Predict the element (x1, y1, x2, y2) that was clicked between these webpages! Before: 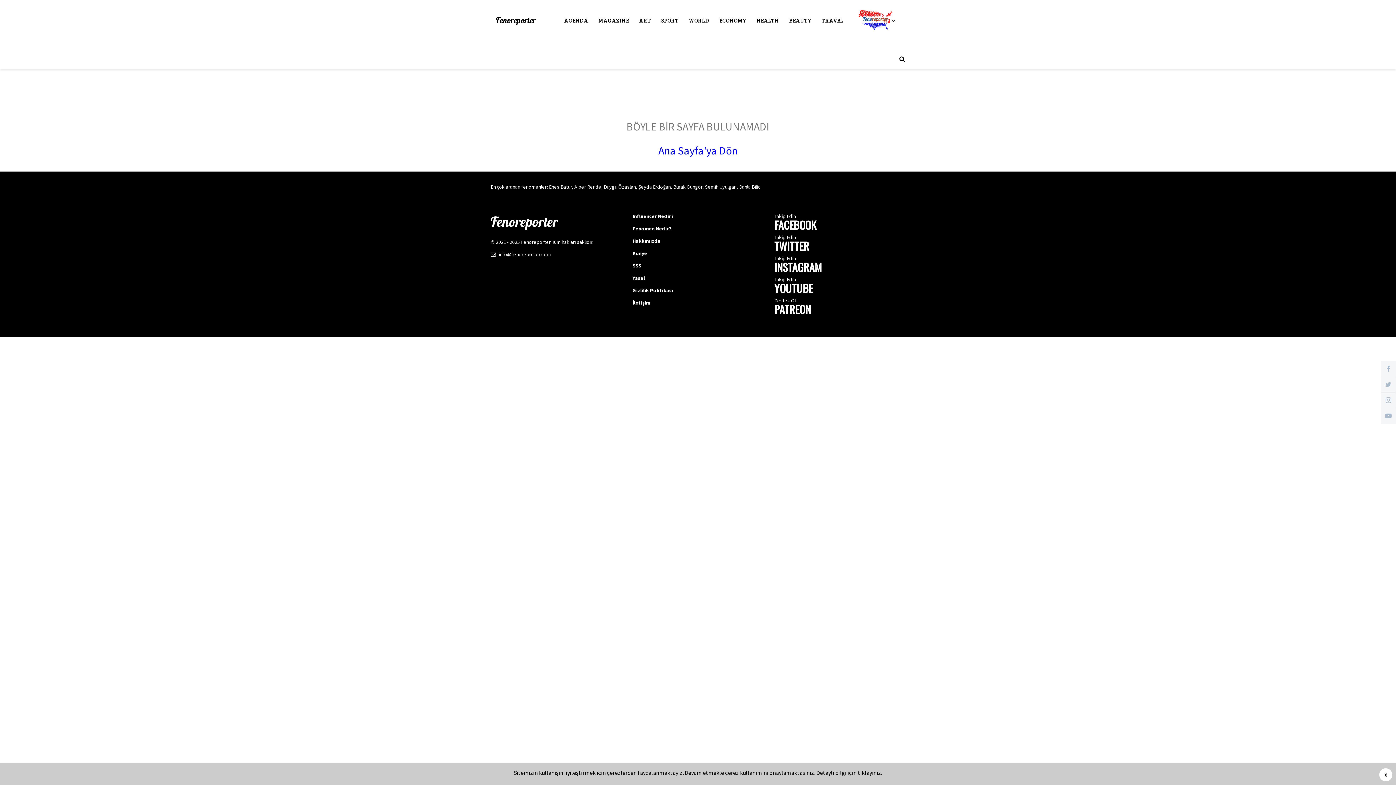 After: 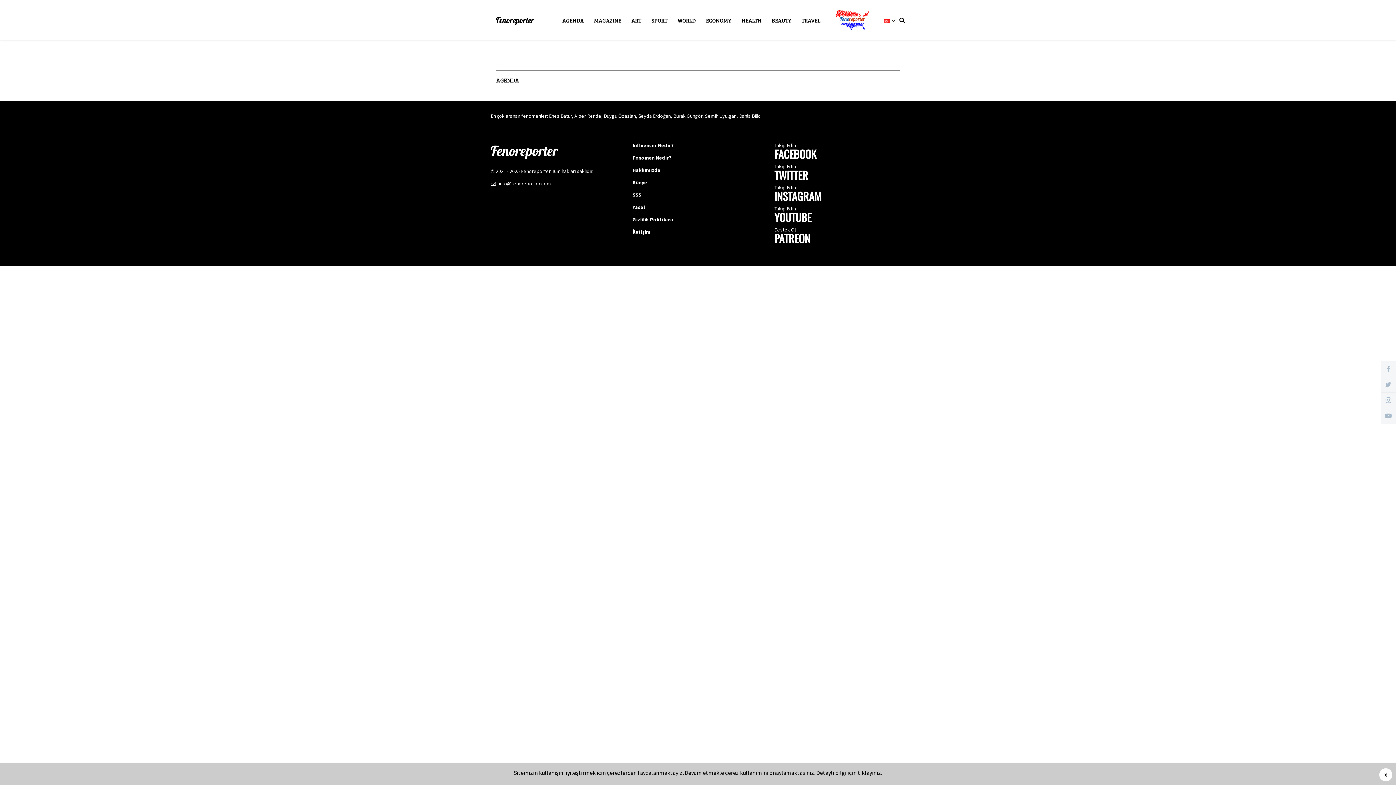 Action: bbox: (559, 9, 593, 32) label: AGENDA